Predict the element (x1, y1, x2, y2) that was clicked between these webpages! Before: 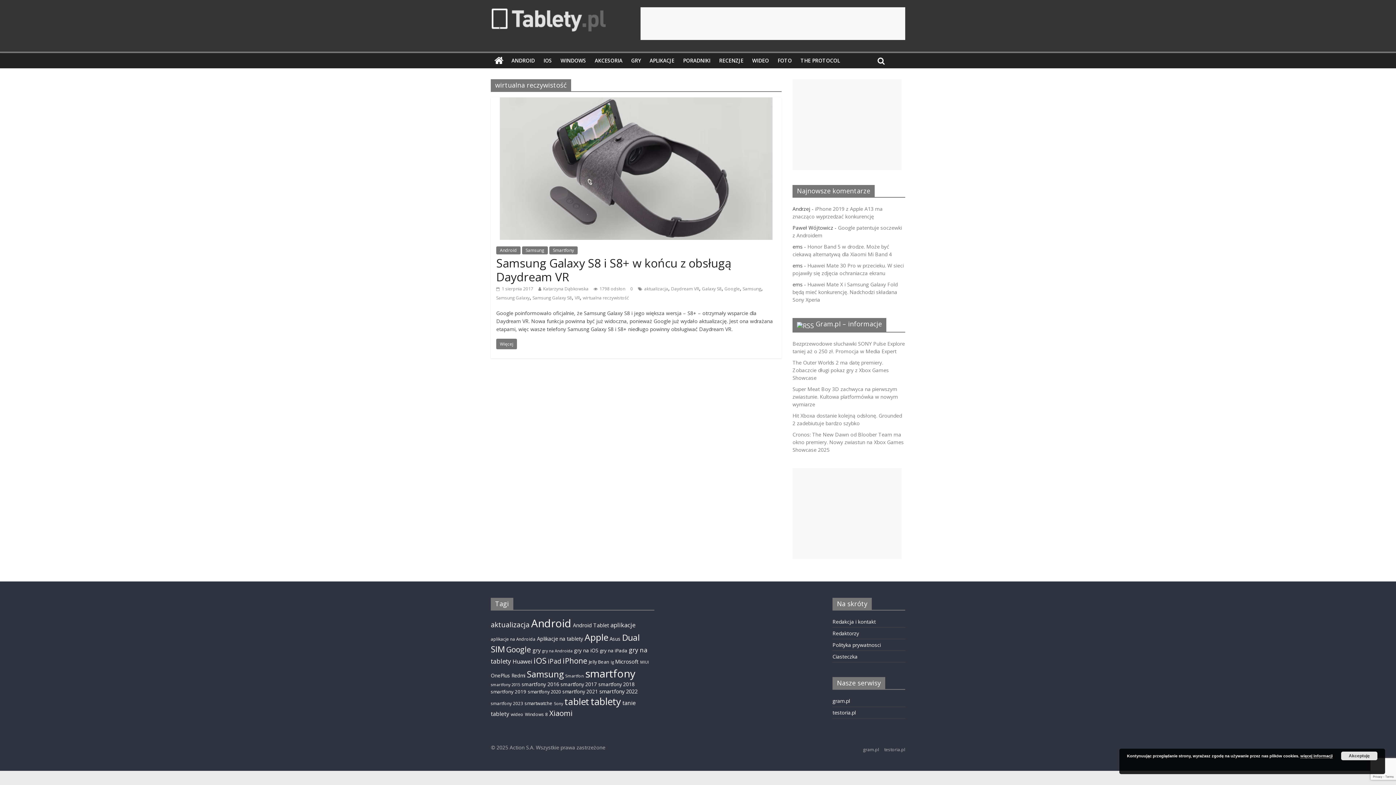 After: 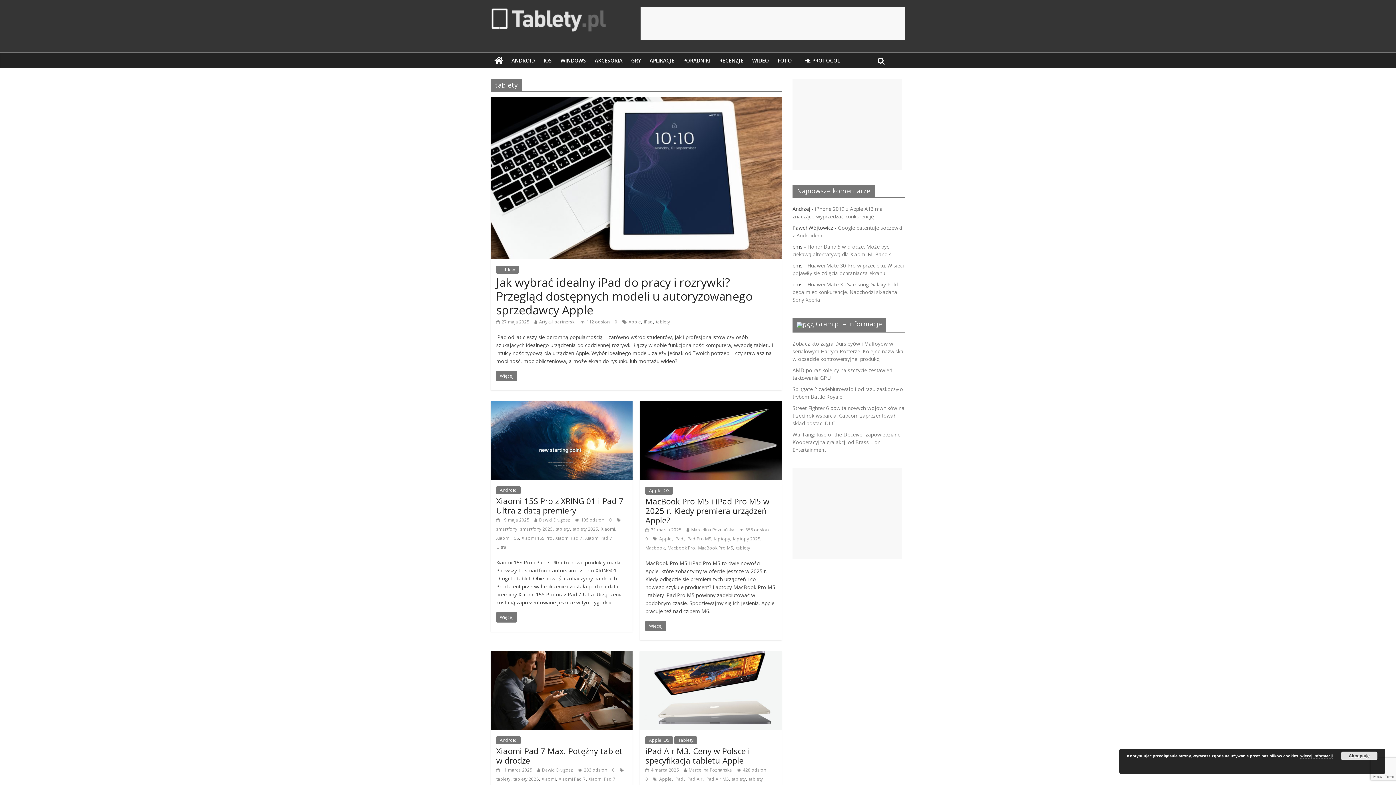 Action: label: tablety (9 259 elementów) bbox: (590, 695, 621, 708)